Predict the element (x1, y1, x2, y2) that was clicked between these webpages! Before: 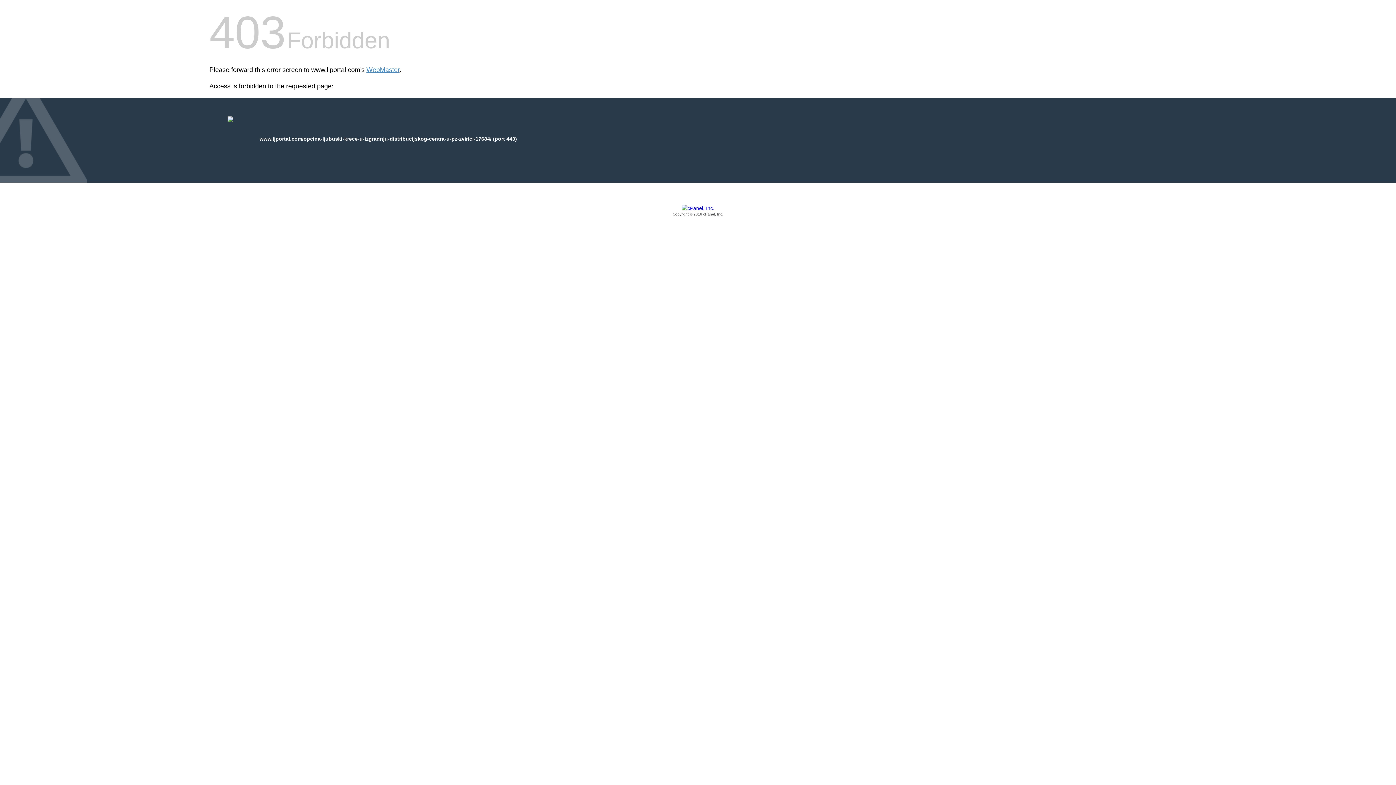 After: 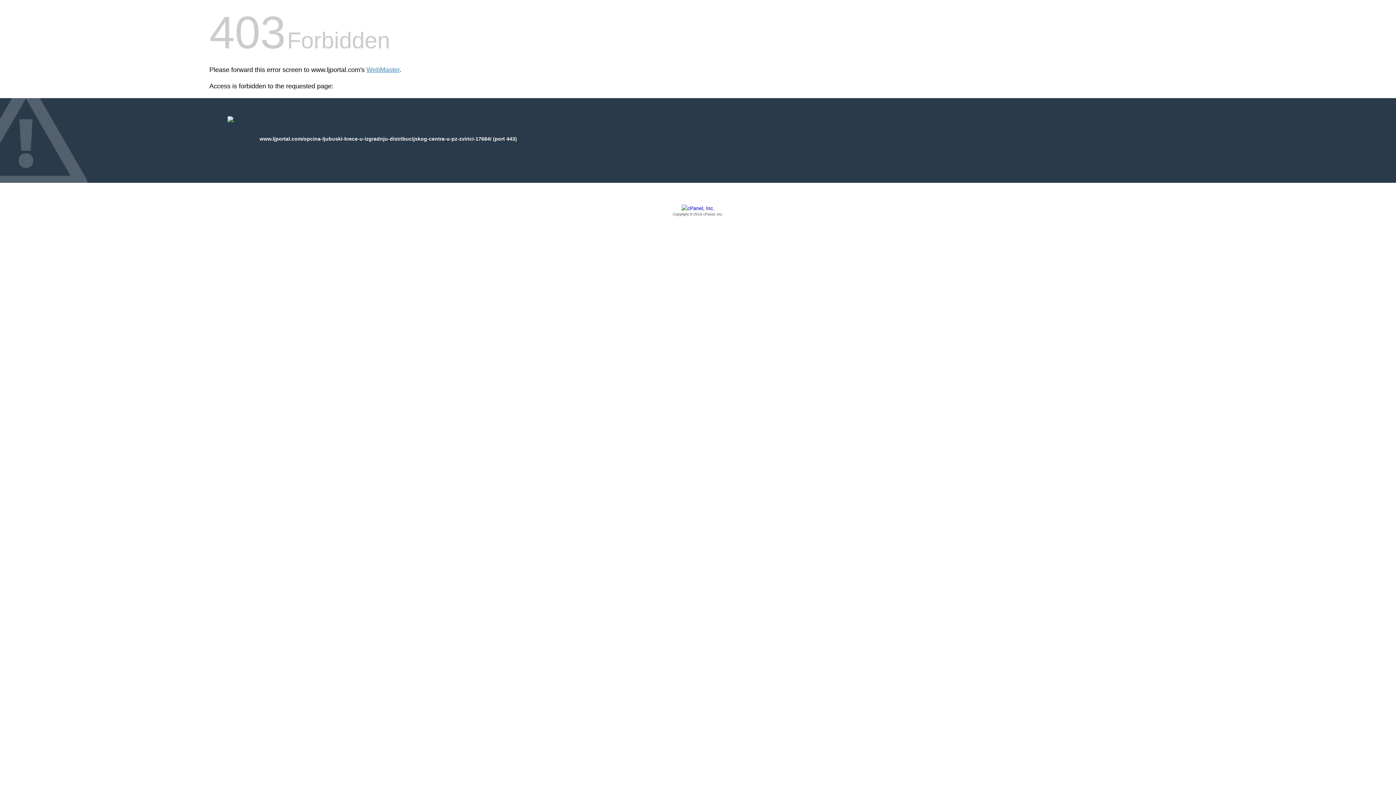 Action: label: Copyright © 2016 cPanel, Inc. bbox: (209, 205, 1186, 217)